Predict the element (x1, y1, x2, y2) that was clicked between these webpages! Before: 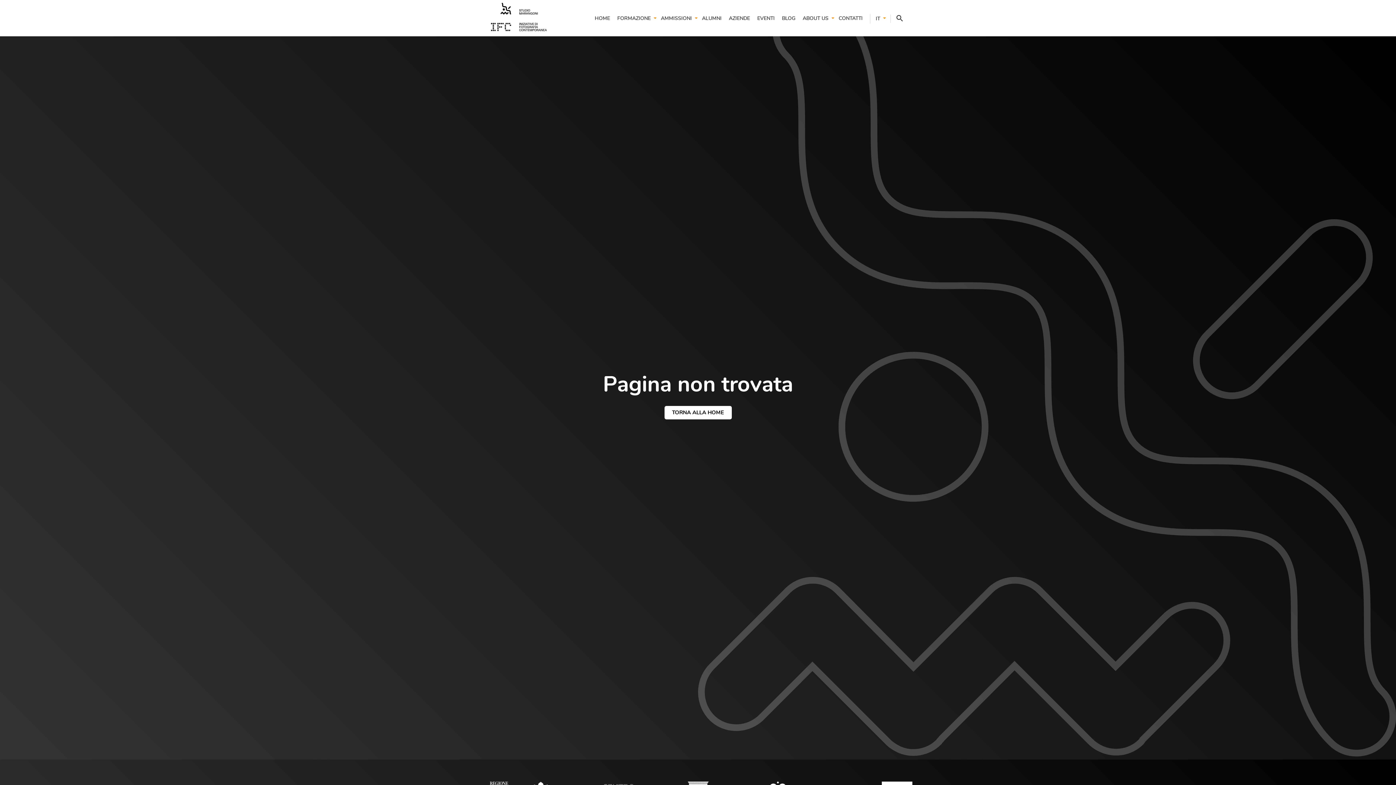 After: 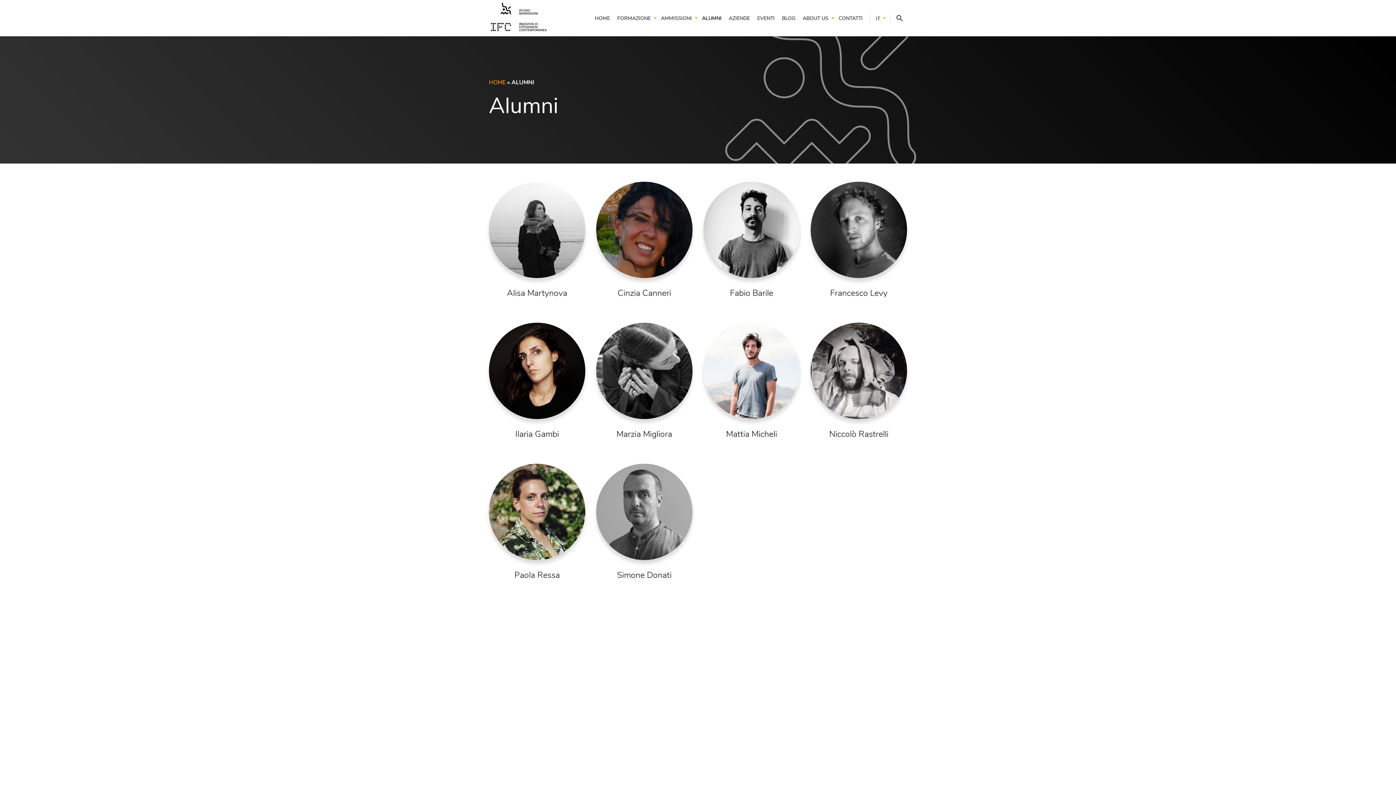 Action: label: ALUMNI bbox: (702, 13, 721, 24)